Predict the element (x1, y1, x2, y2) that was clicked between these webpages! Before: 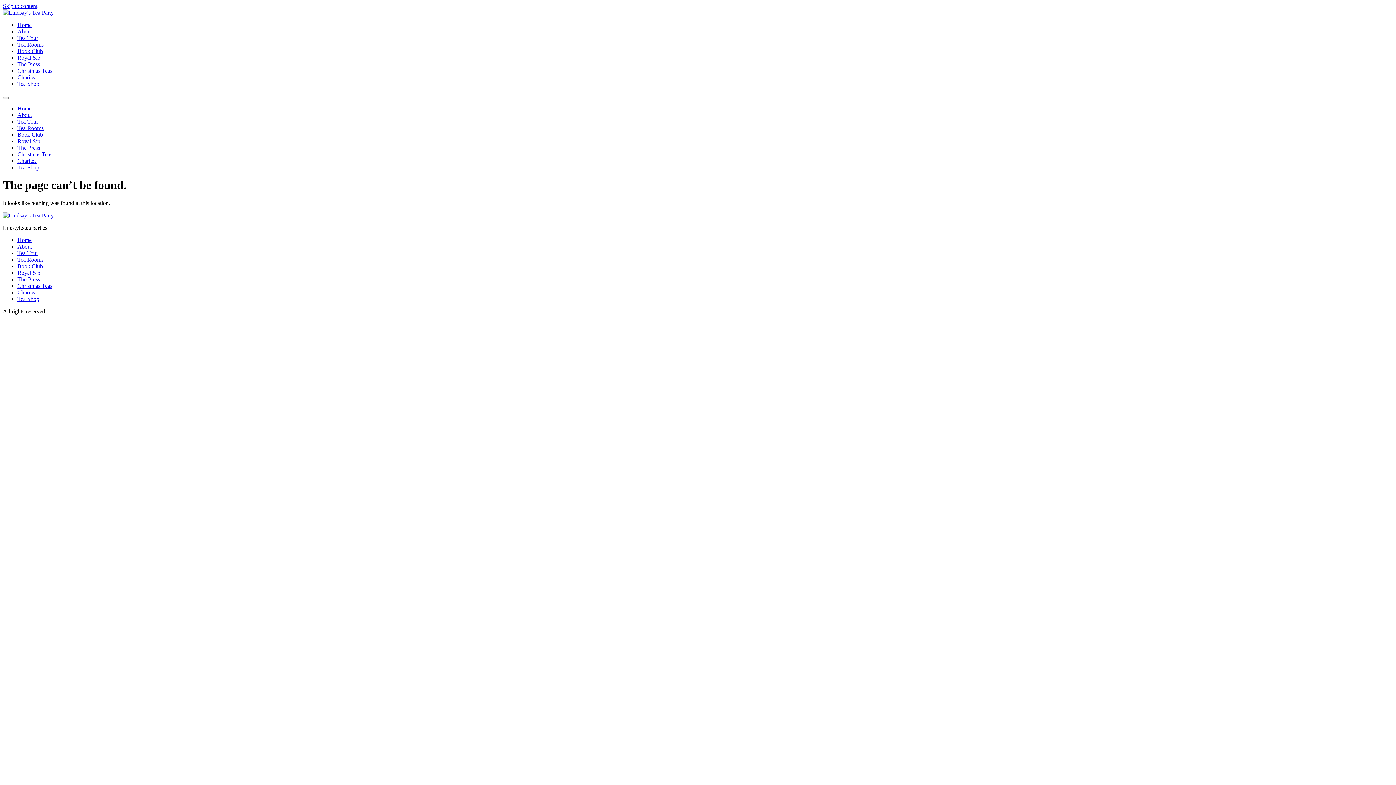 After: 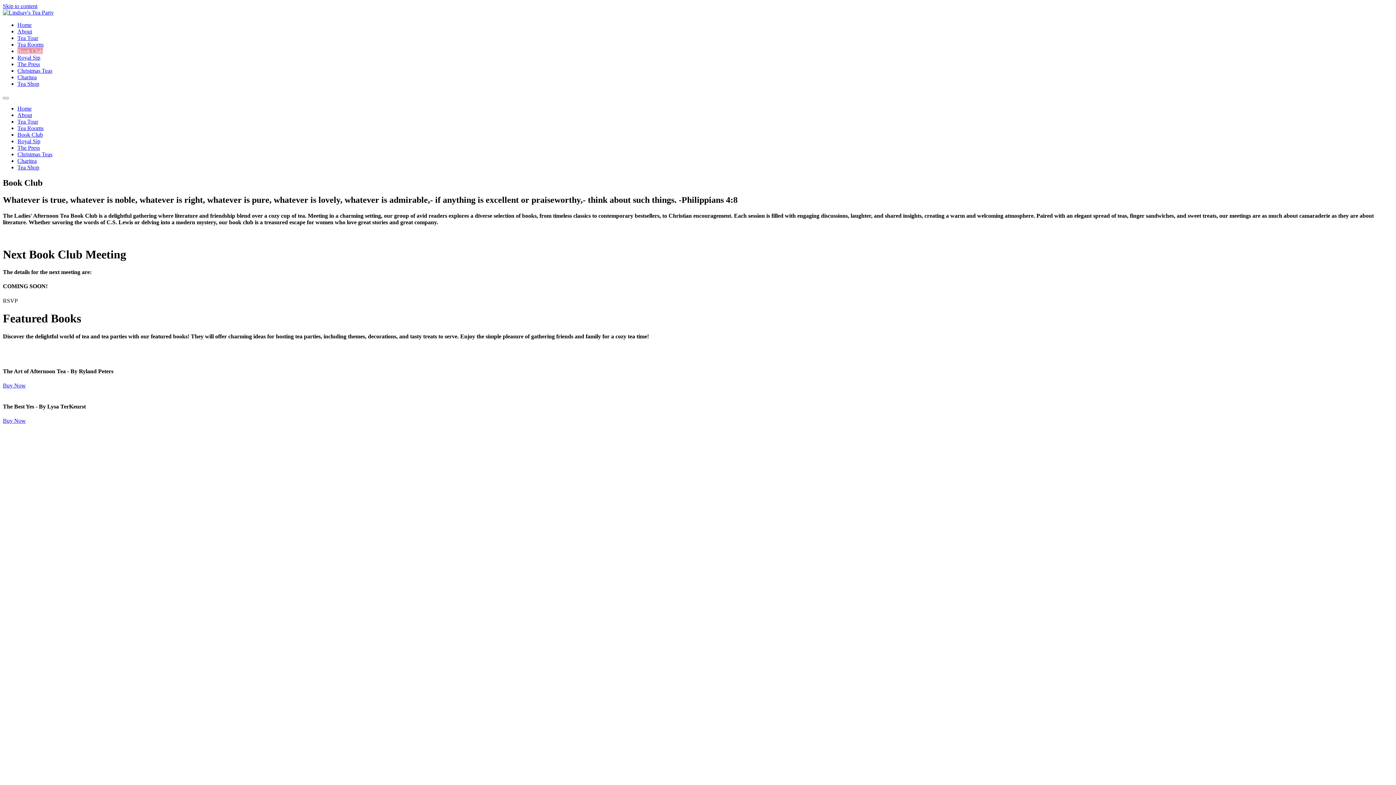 Action: label: Book Club bbox: (17, 263, 42, 269)